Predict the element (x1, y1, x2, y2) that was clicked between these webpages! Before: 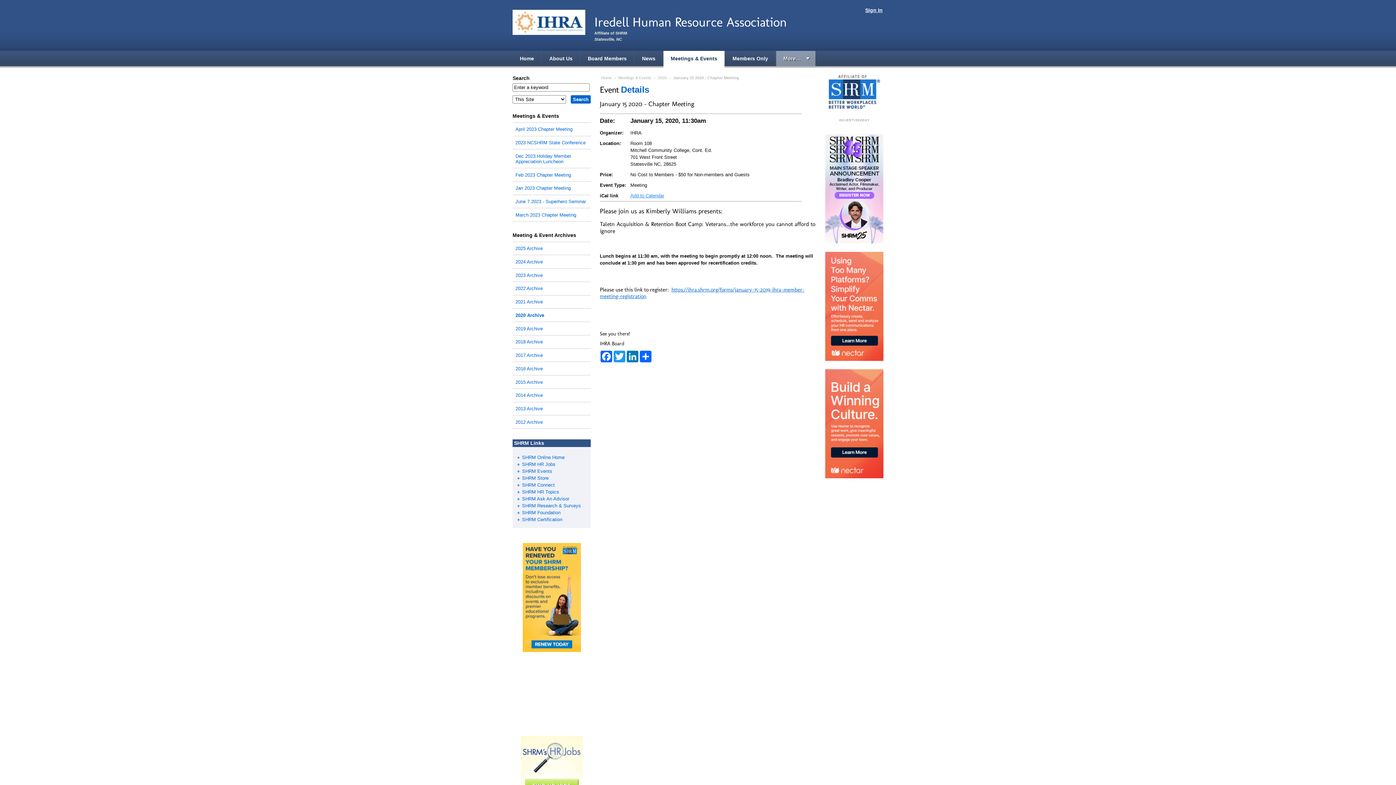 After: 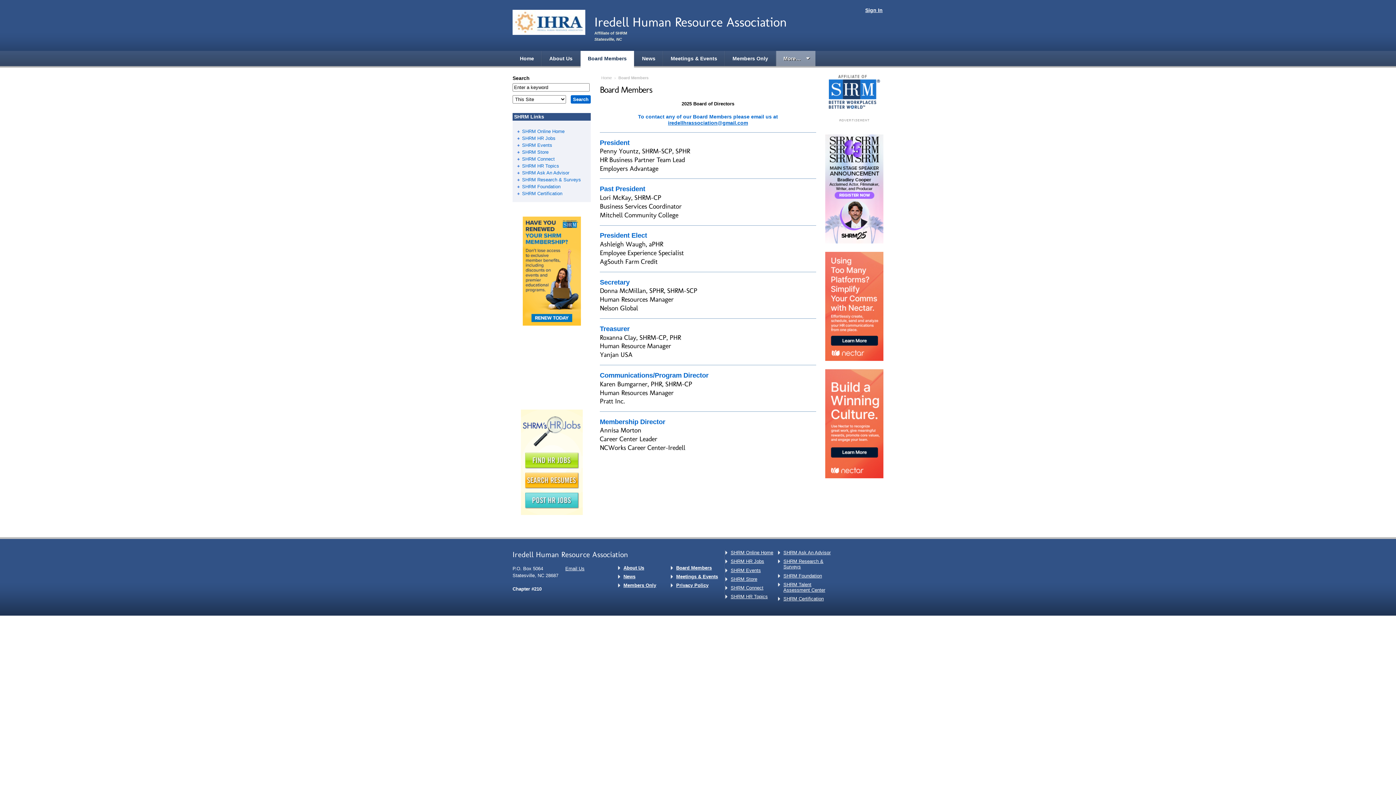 Action: label: Board Members bbox: (580, 50, 634, 66)